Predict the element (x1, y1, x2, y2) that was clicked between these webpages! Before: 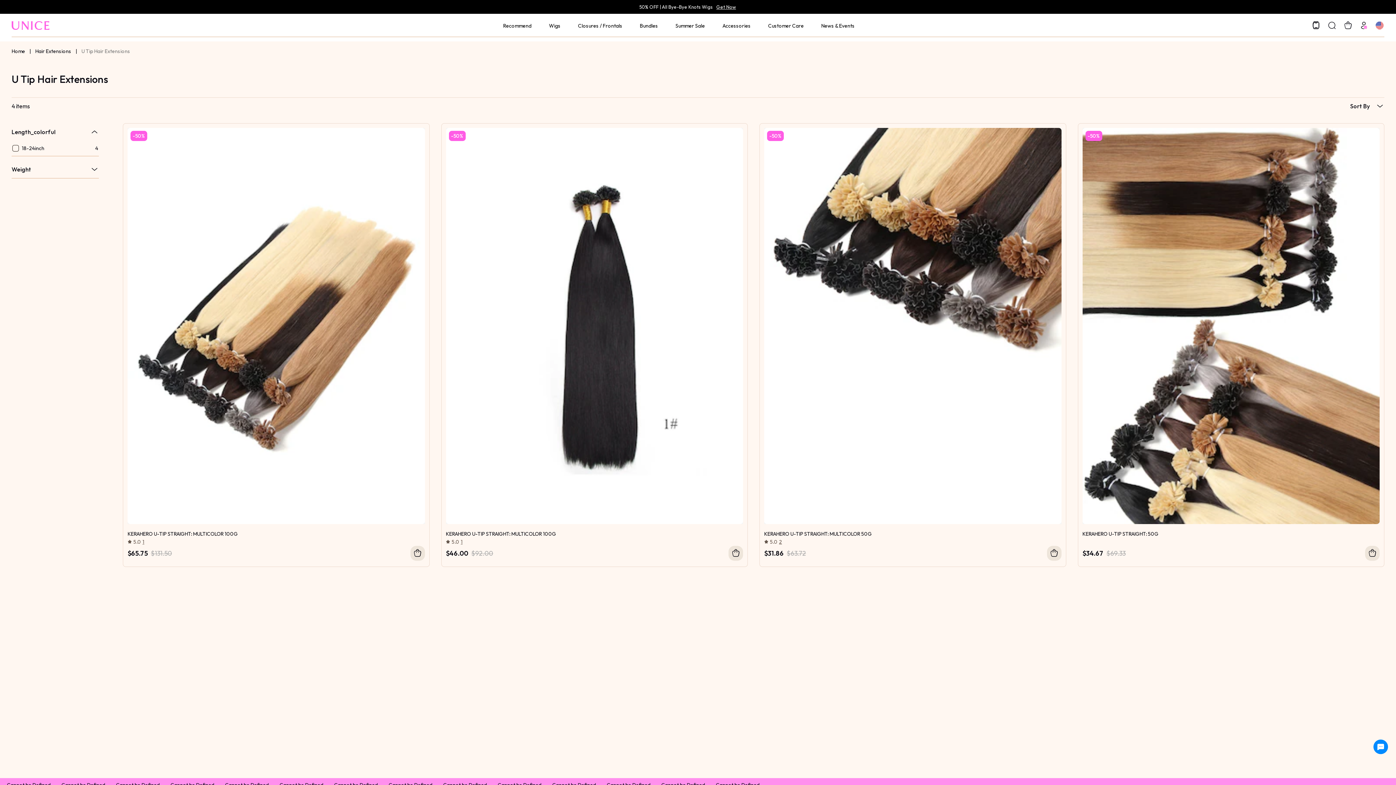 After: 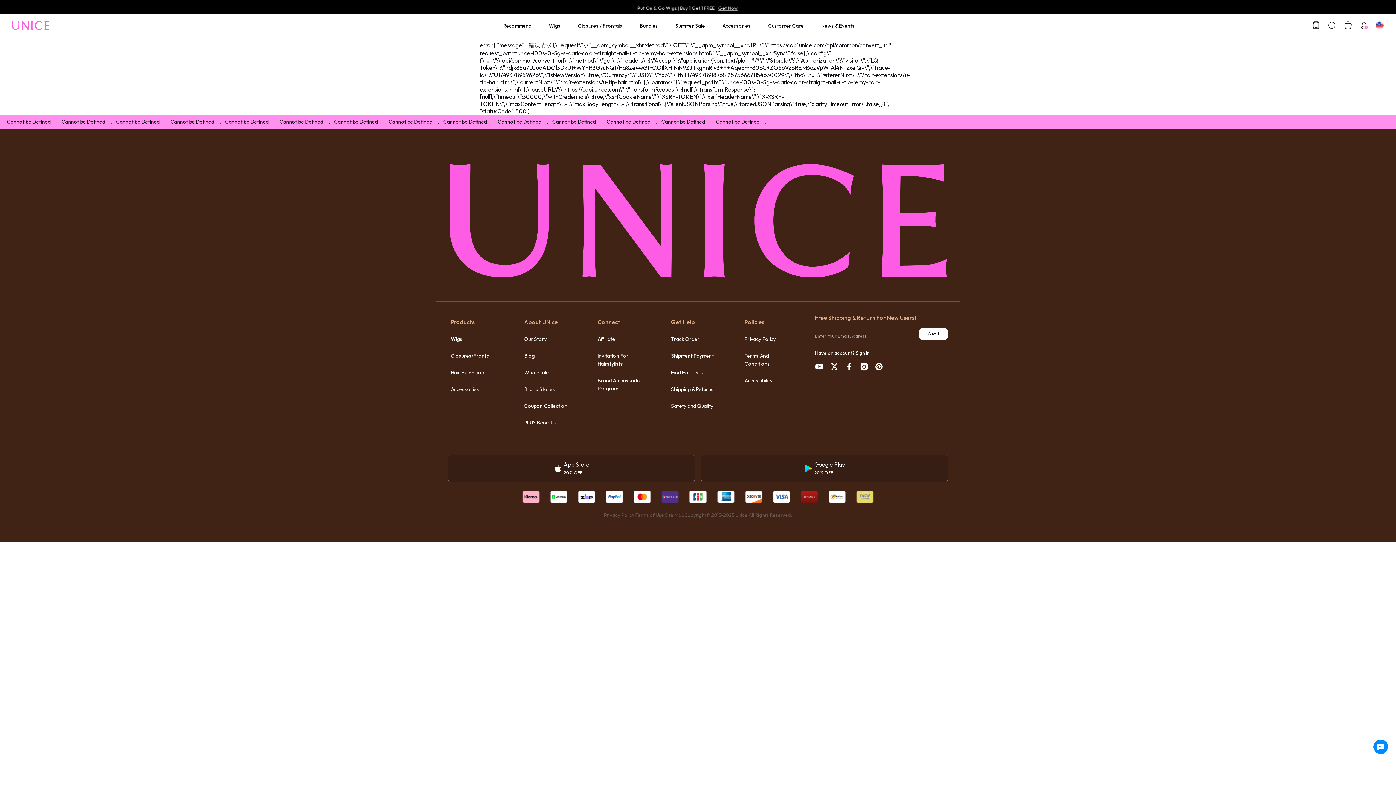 Action: label: -50%
KERAHERO U-TIP STRAIGHT: MULTICOLOR 50G
5.0
2
$31.86
$63.72 bbox: (759, 123, 1066, 567)